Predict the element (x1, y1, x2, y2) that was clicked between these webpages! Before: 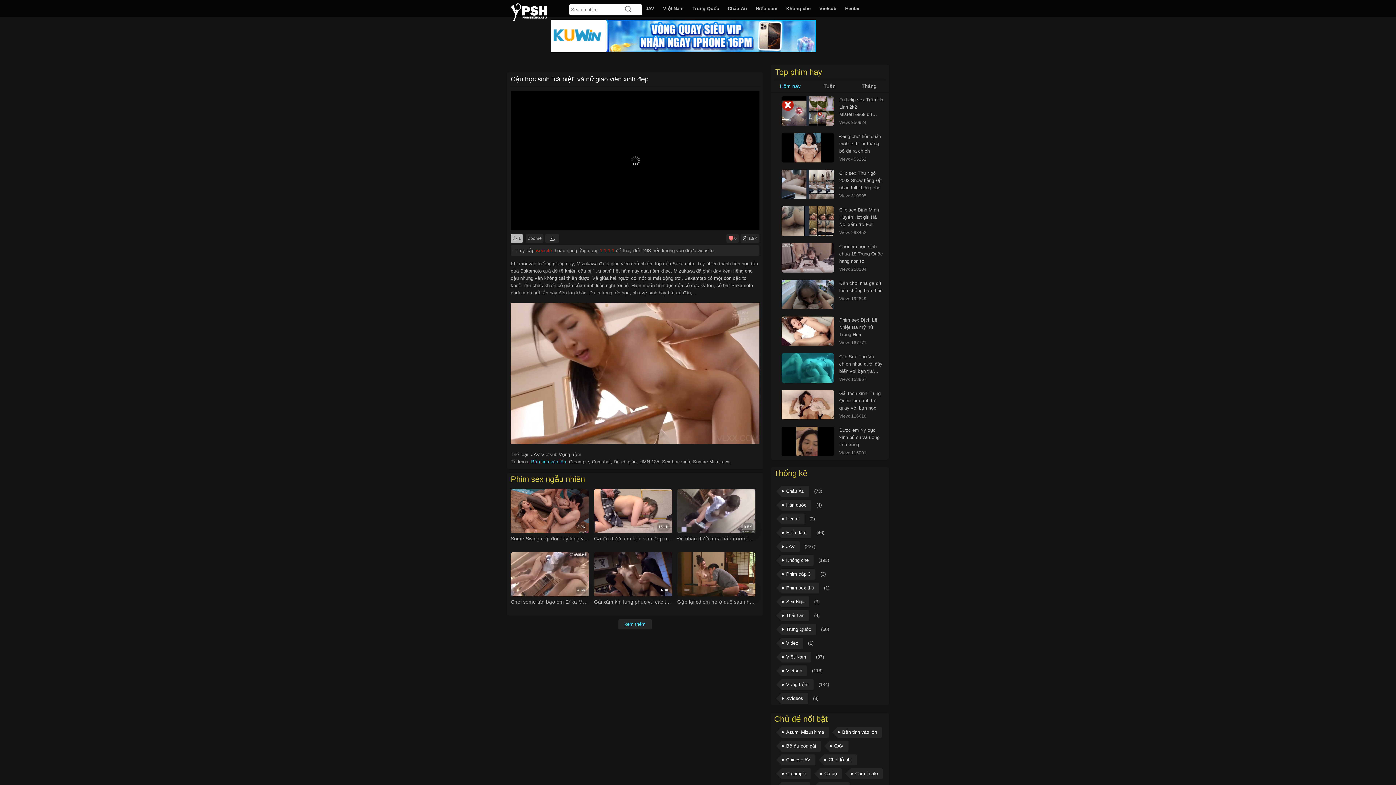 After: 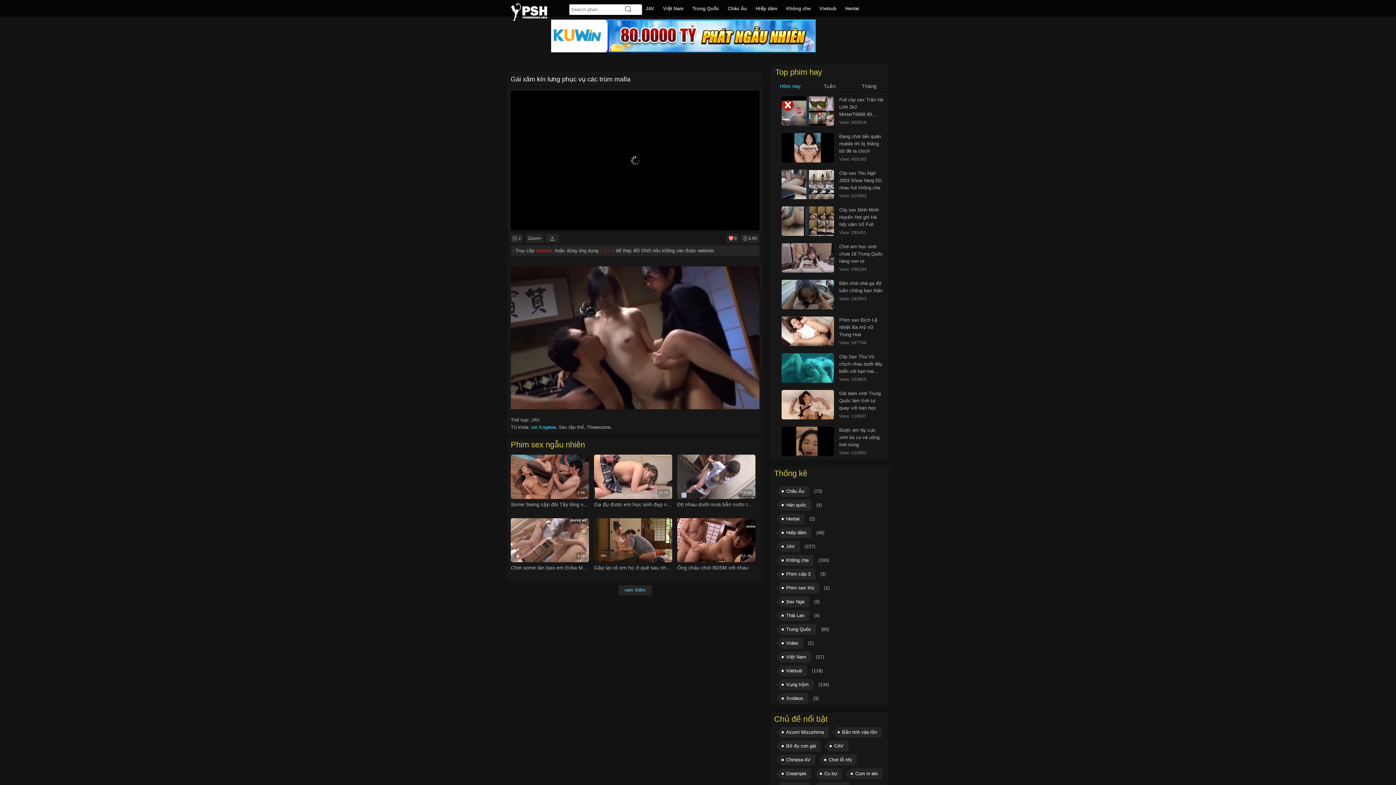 Action: label: Gái xăm kín lưng phục vụ các trùm mafia
4.9K bbox: (594, 552, 672, 606)